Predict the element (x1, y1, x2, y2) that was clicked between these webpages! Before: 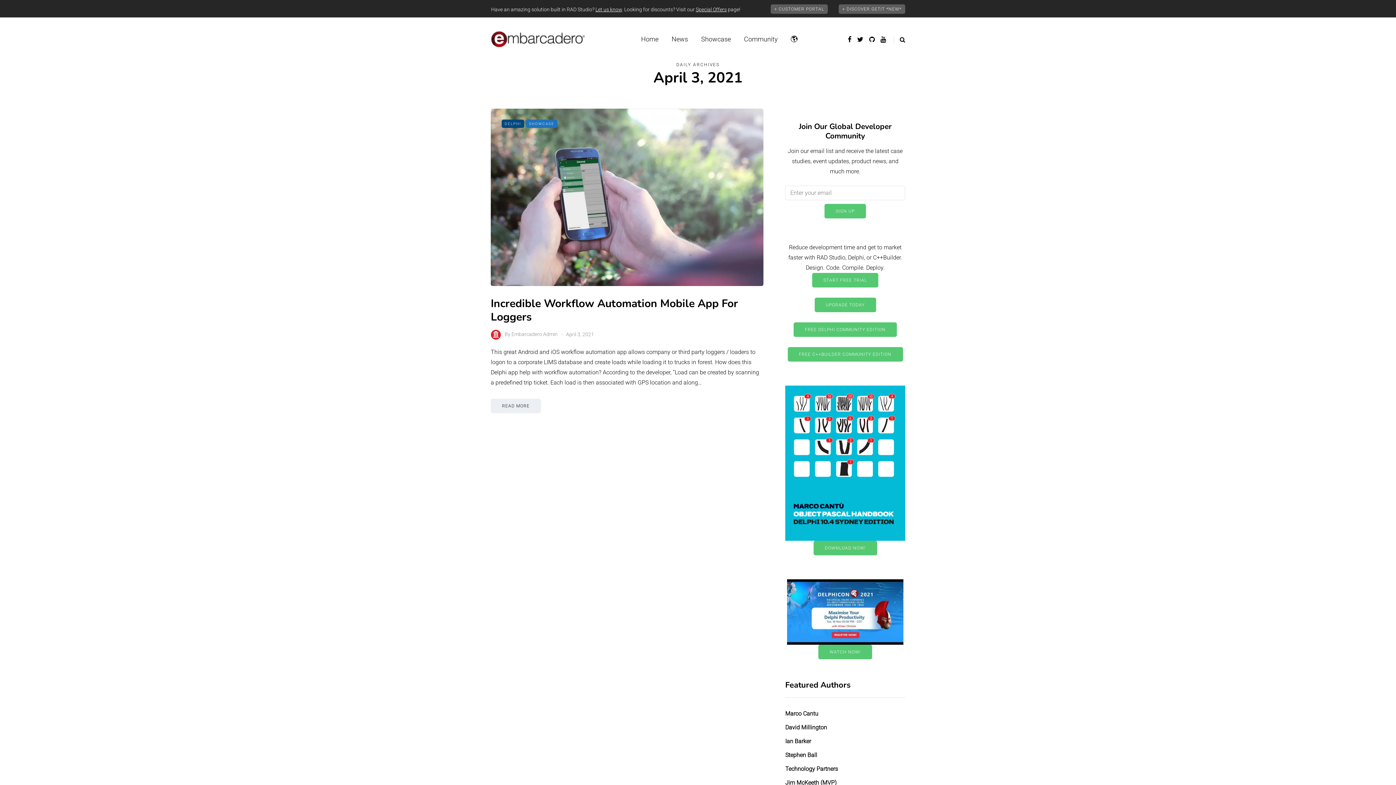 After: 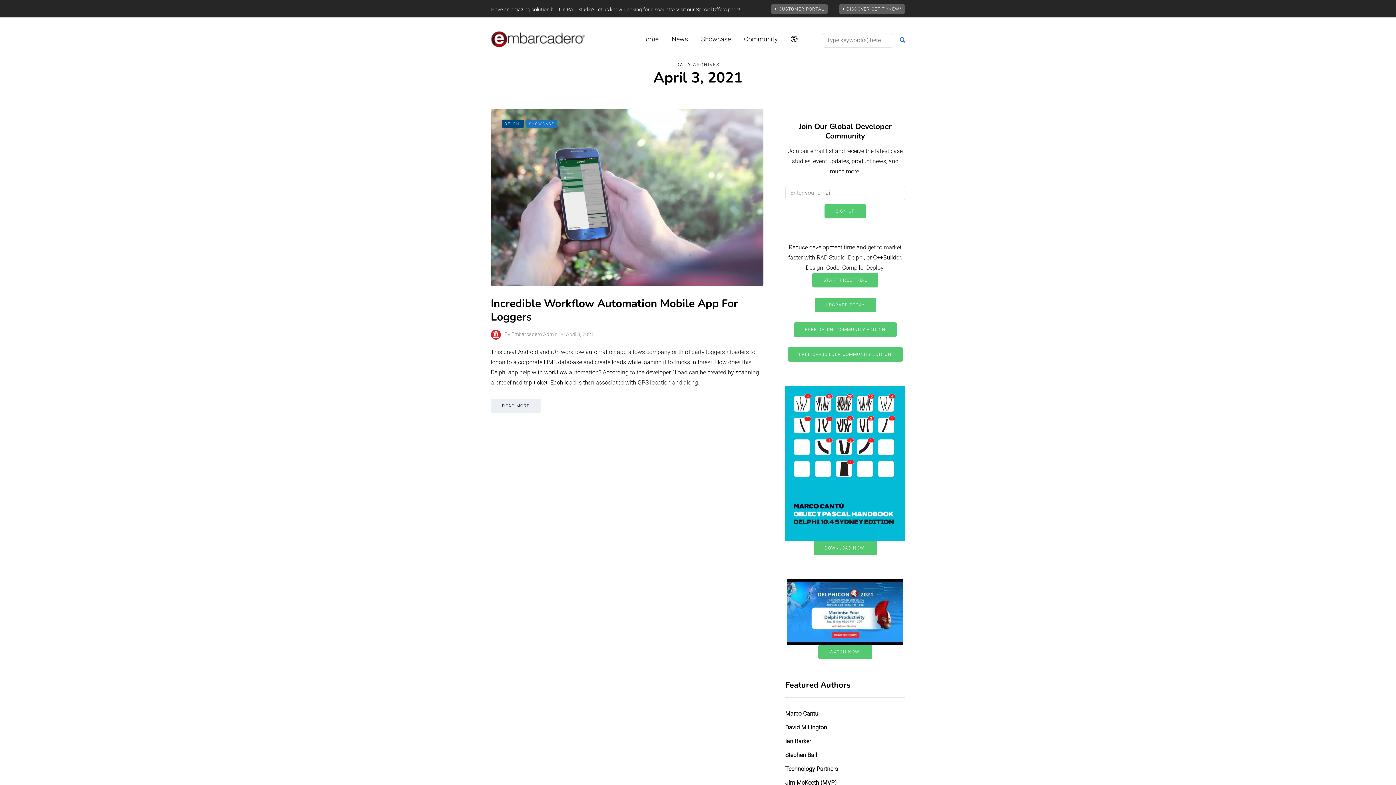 Action: bbox: (894, 36, 905, 43) label: Search toggle